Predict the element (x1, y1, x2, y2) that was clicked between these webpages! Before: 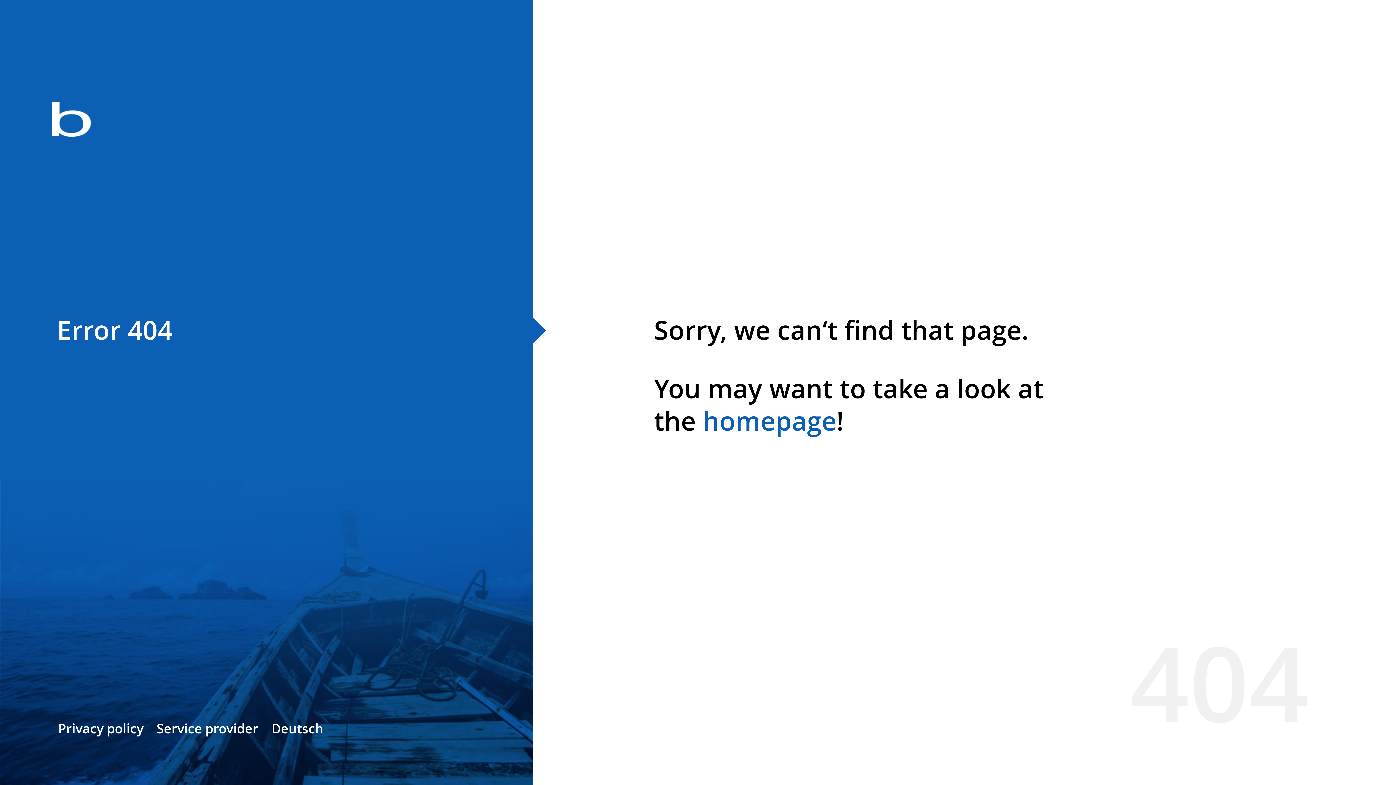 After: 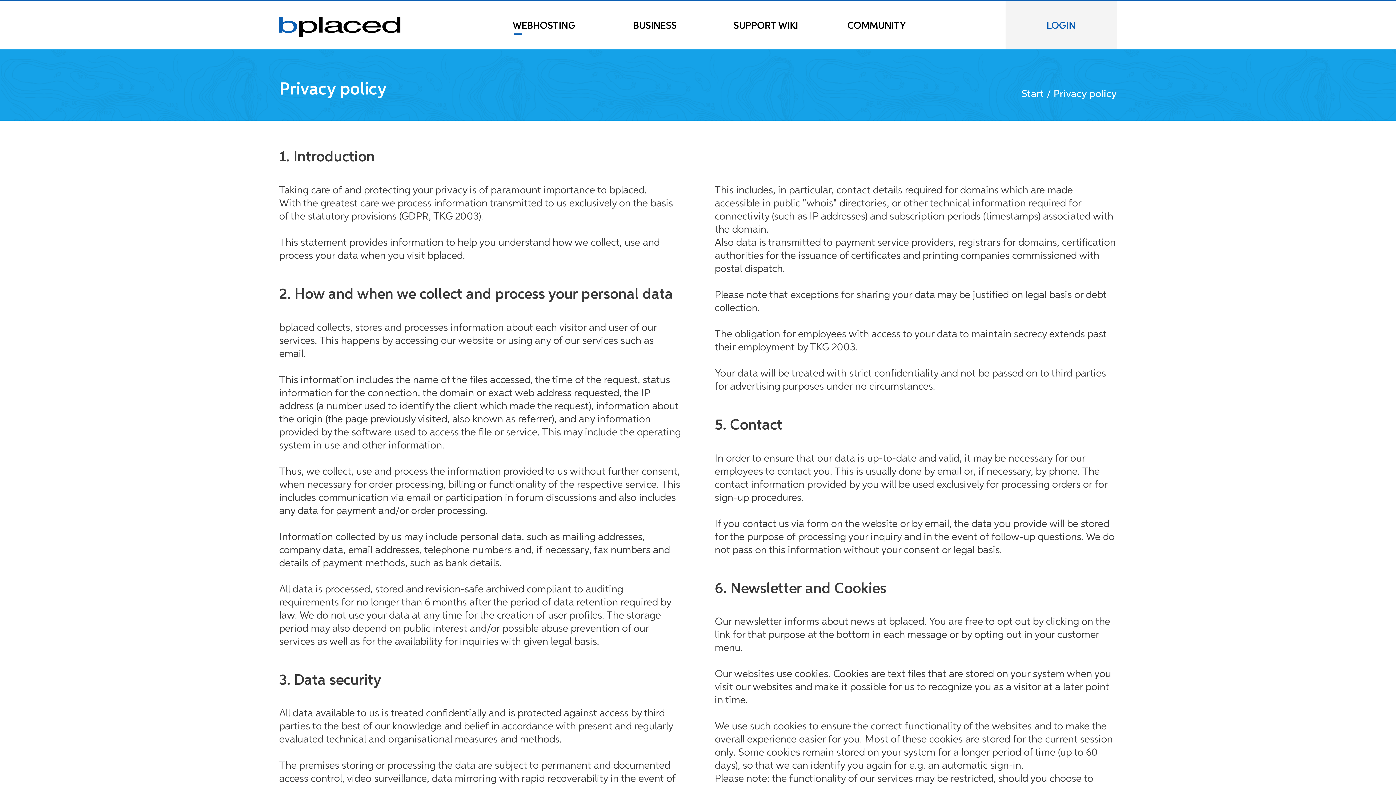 Action: label: Privacy policy bbox: (58, 720, 143, 737)